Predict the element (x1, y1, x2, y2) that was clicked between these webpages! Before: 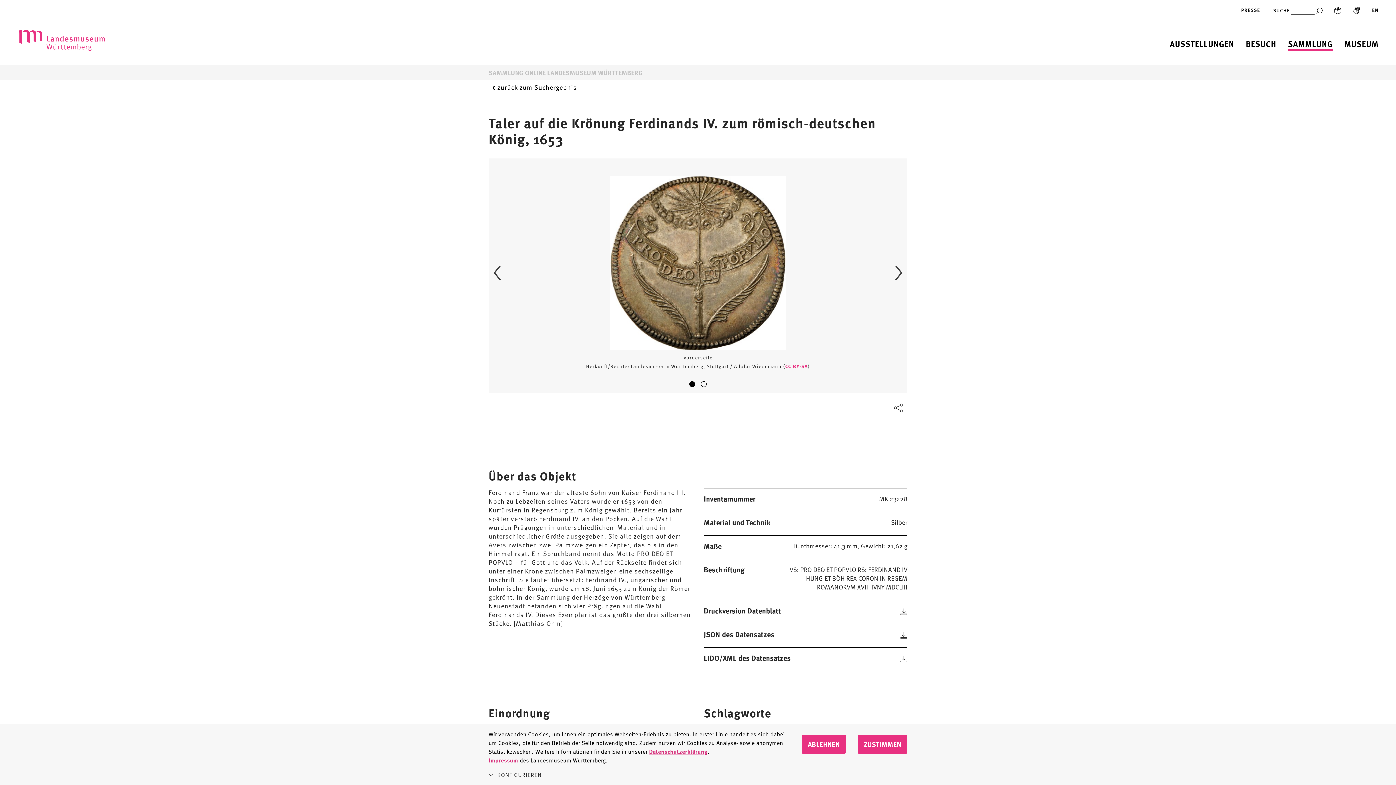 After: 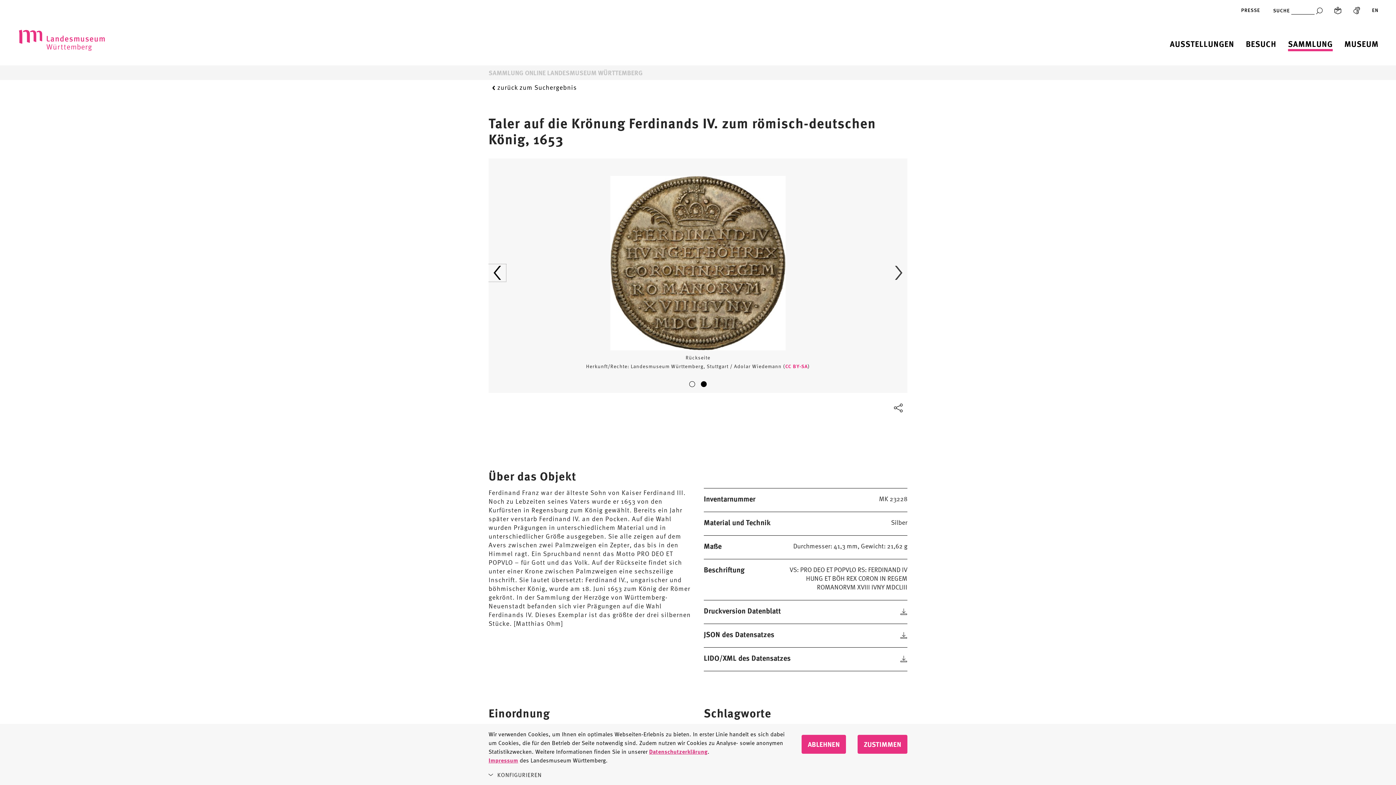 Action: label: Zurück bbox: (488, 264, 506, 281)